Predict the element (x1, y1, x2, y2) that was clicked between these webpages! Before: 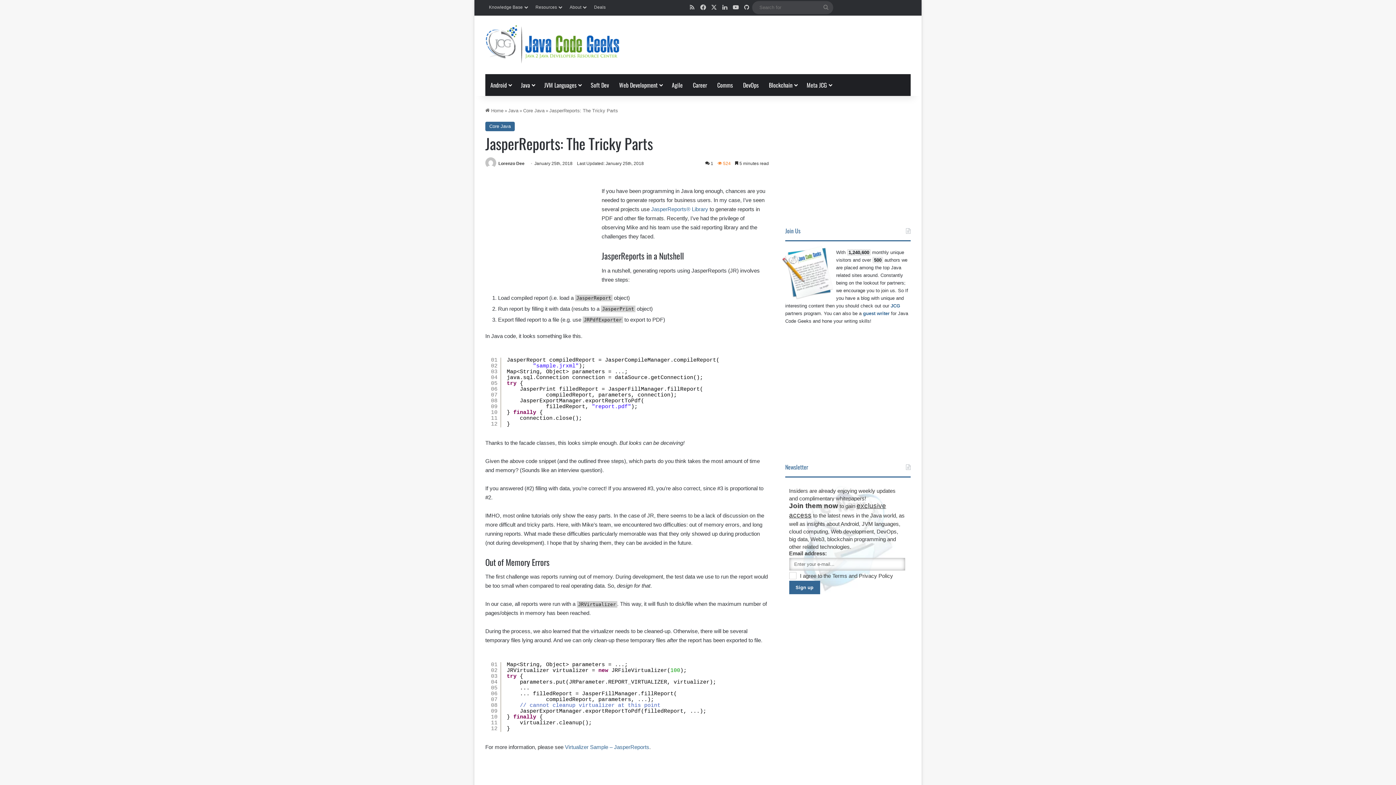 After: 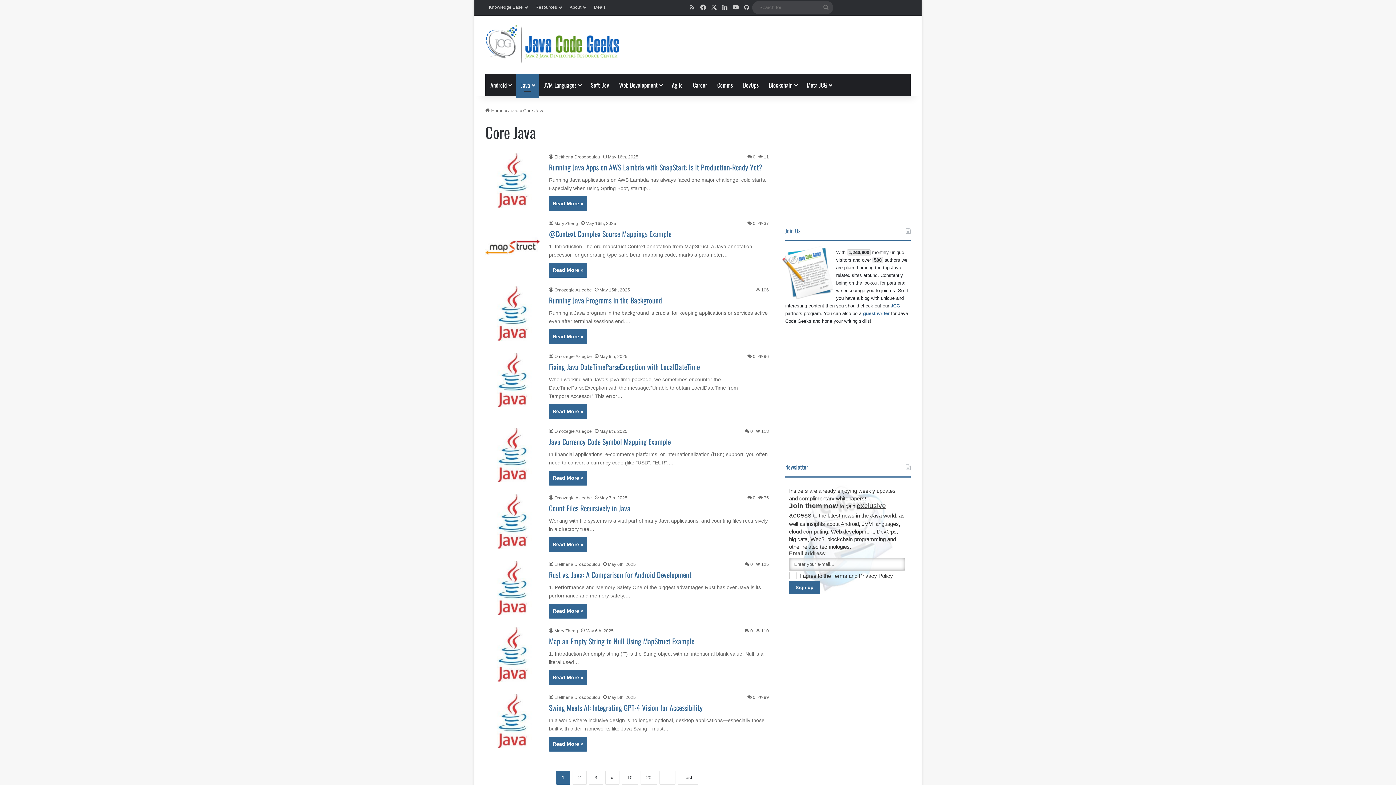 Action: label: Core Java bbox: (523, 108, 544, 113)